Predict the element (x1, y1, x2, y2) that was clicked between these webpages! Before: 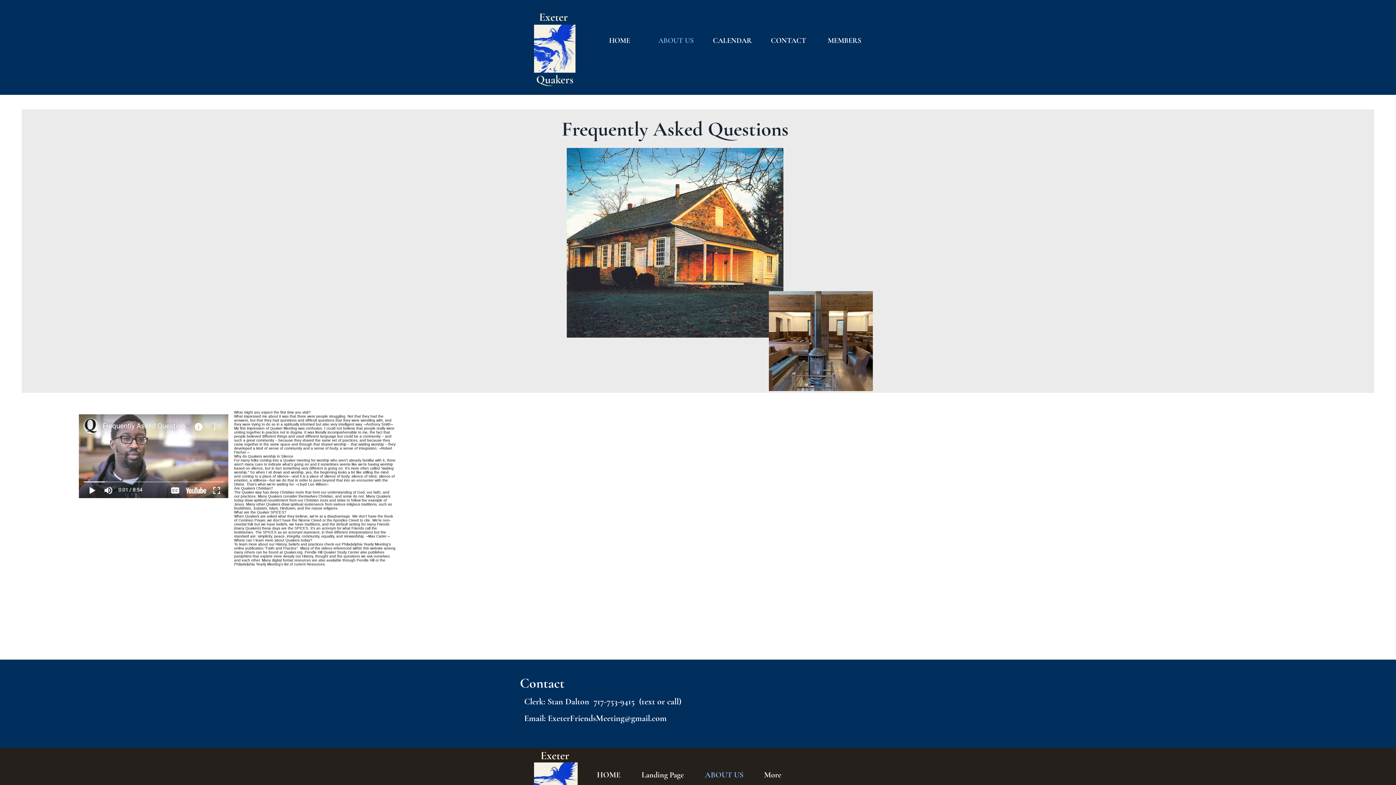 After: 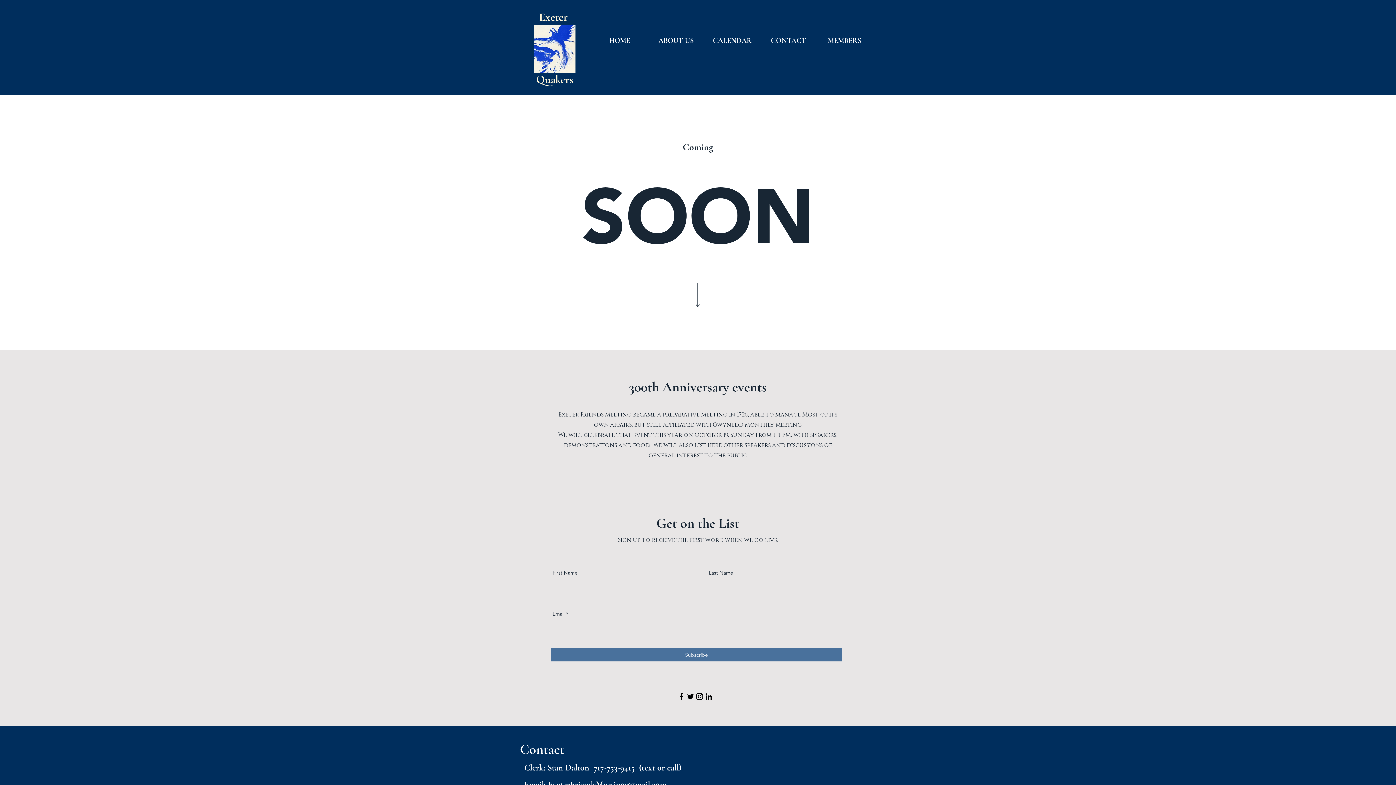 Action: bbox: (636, 766, 699, 784) label: Landing Page